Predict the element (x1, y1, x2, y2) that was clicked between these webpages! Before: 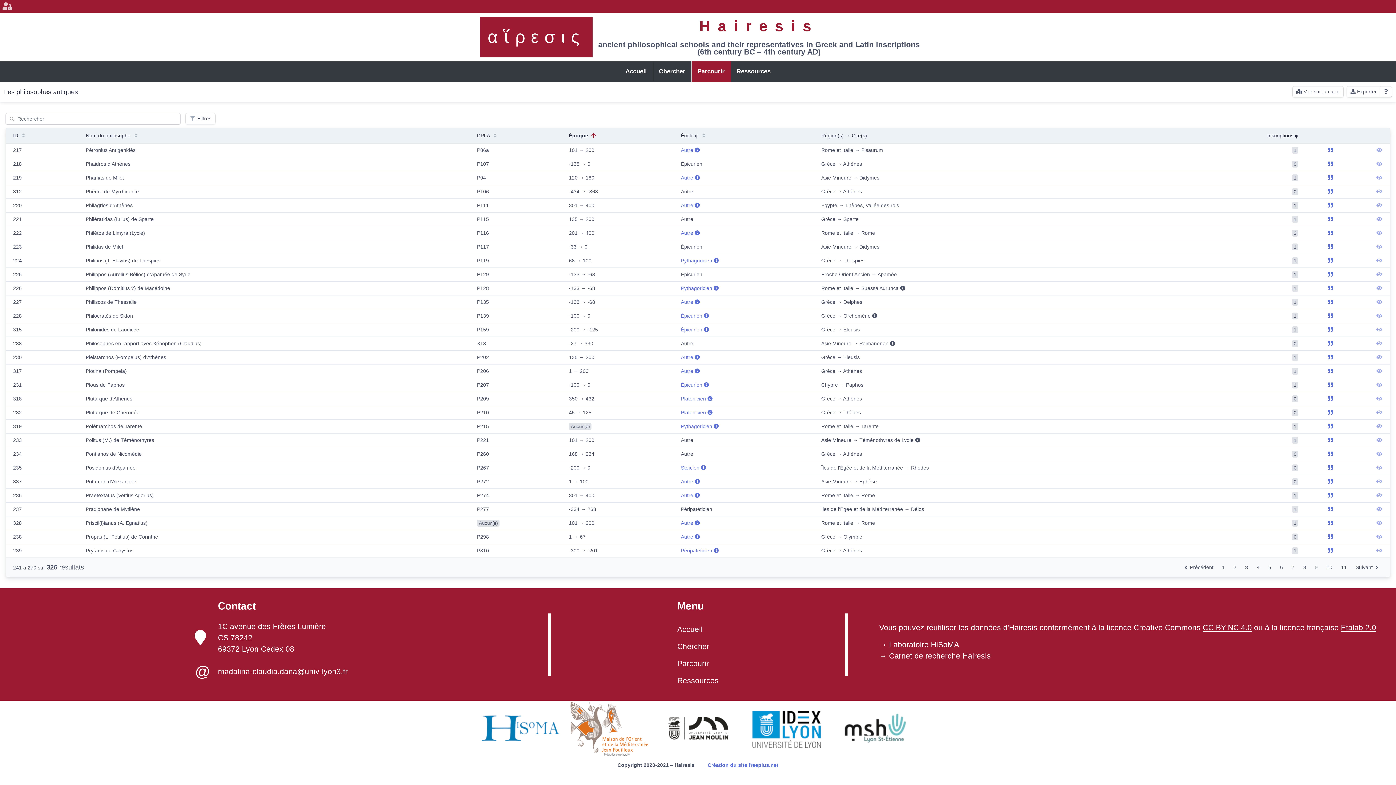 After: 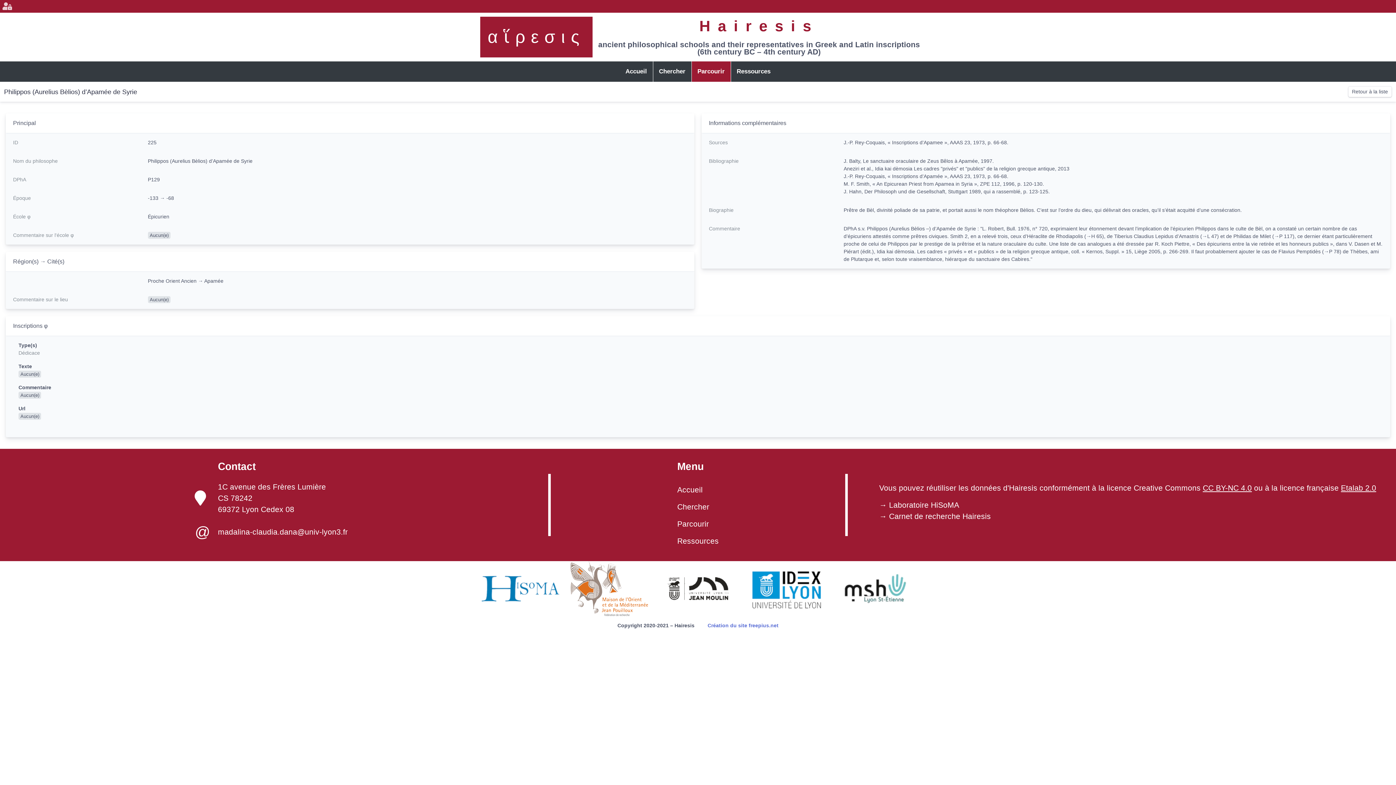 Action: bbox: (1376, 271, 1383, 277)